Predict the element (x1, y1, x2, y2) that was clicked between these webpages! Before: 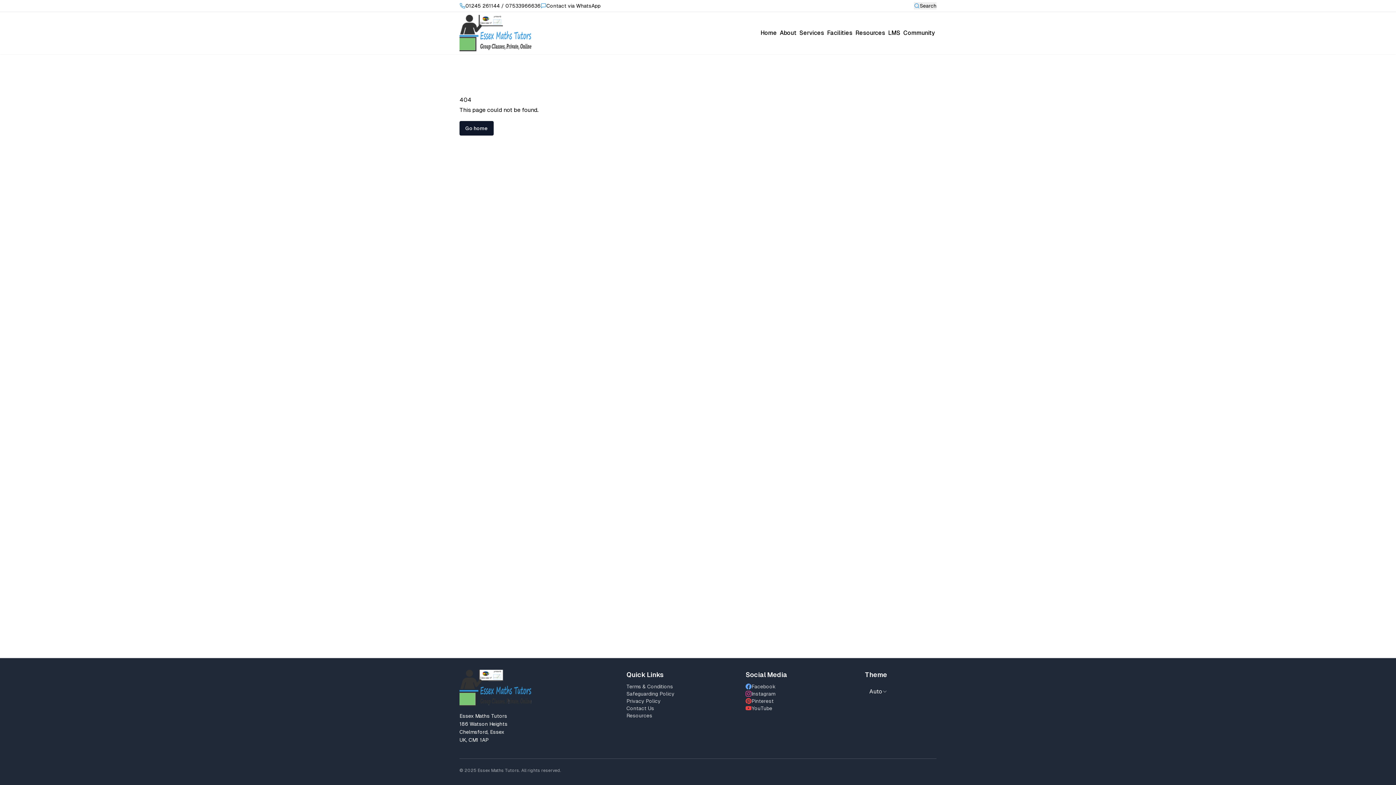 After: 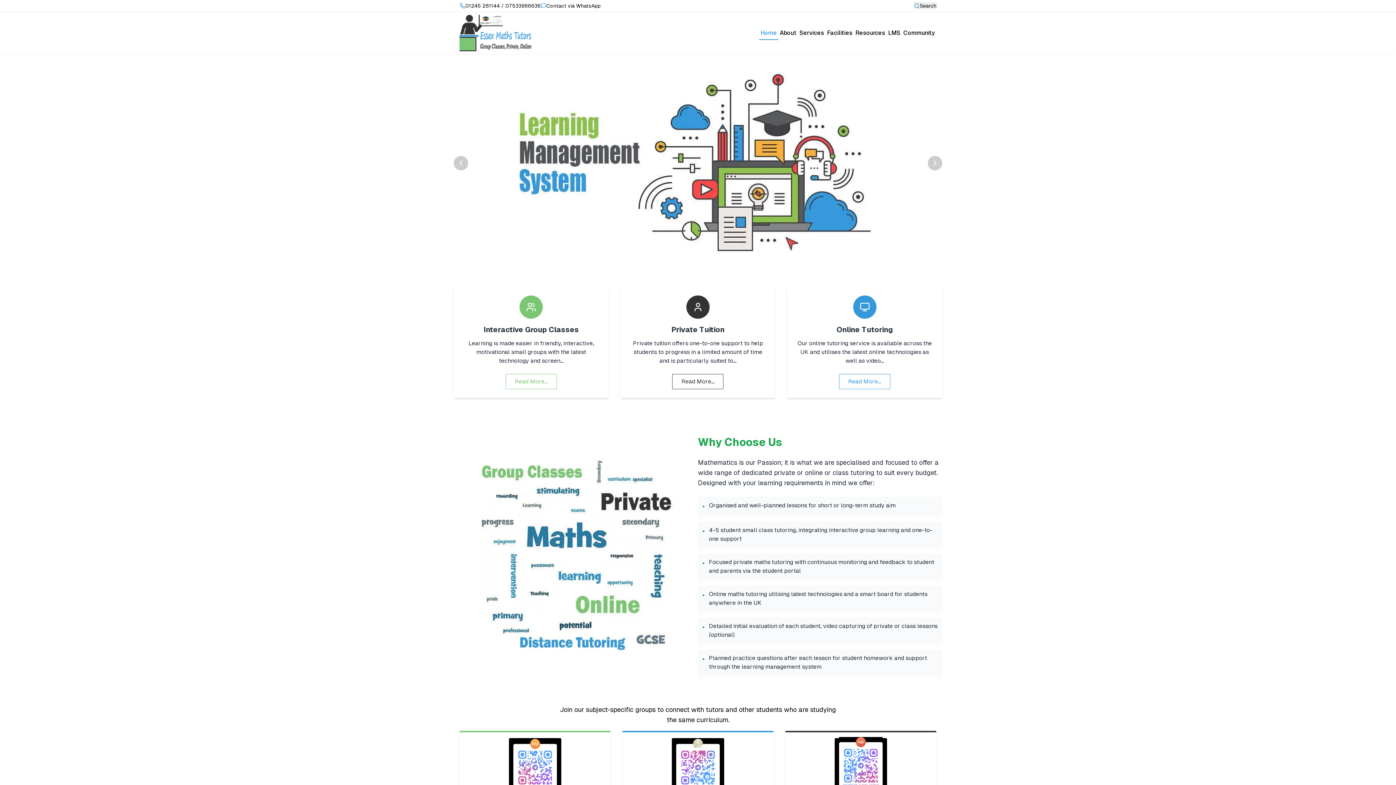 Action: bbox: (459, 670, 620, 706)